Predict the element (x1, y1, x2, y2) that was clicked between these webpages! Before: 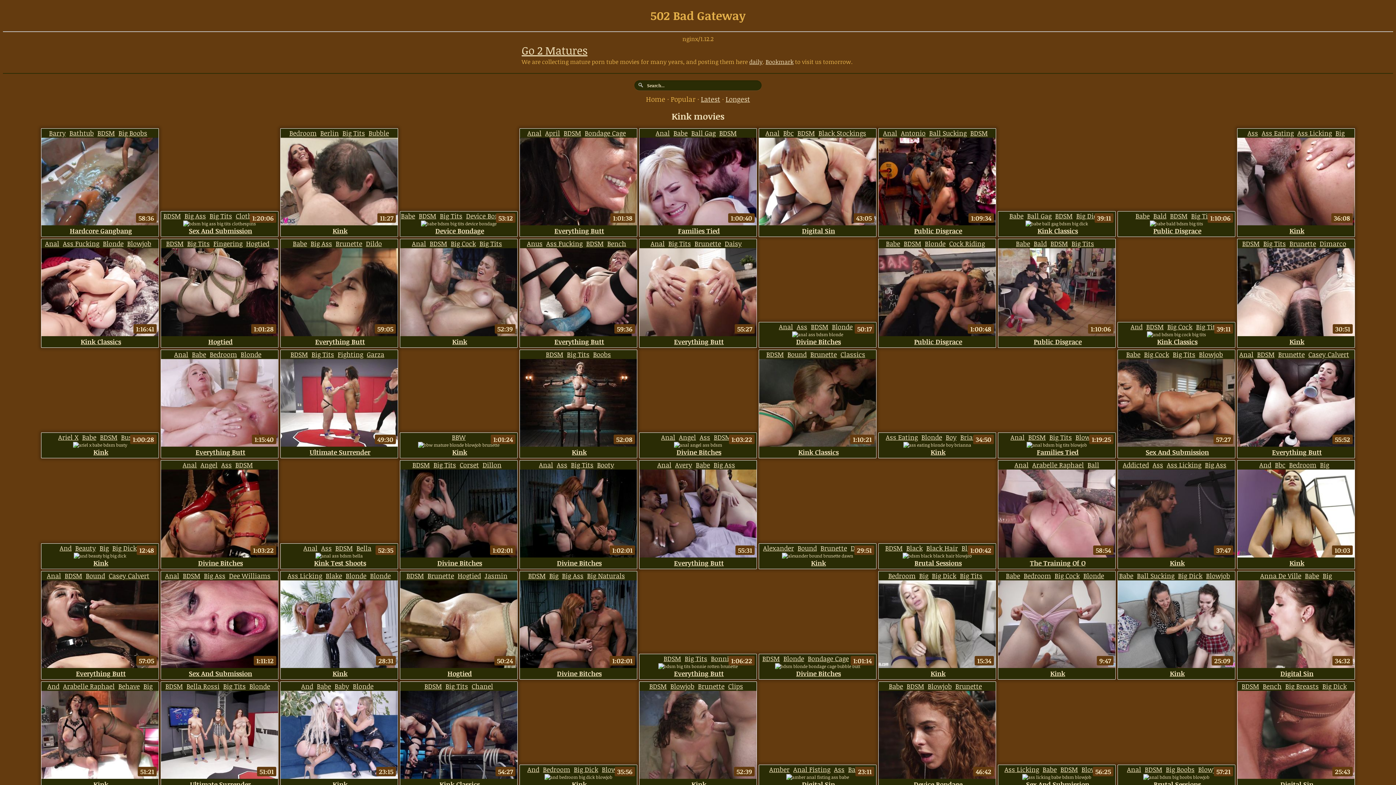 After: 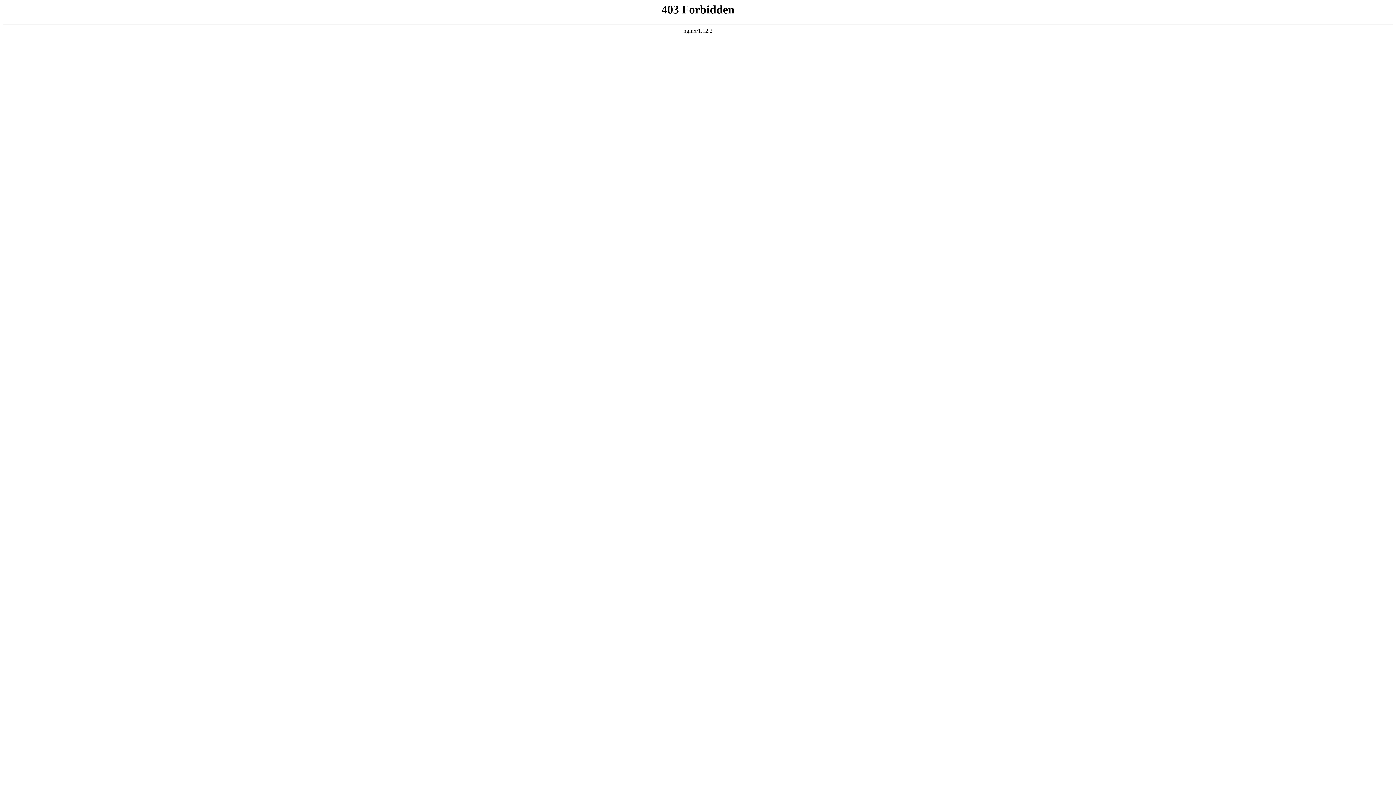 Action: bbox: (1123, 460, 1149, 469) label: Addicted